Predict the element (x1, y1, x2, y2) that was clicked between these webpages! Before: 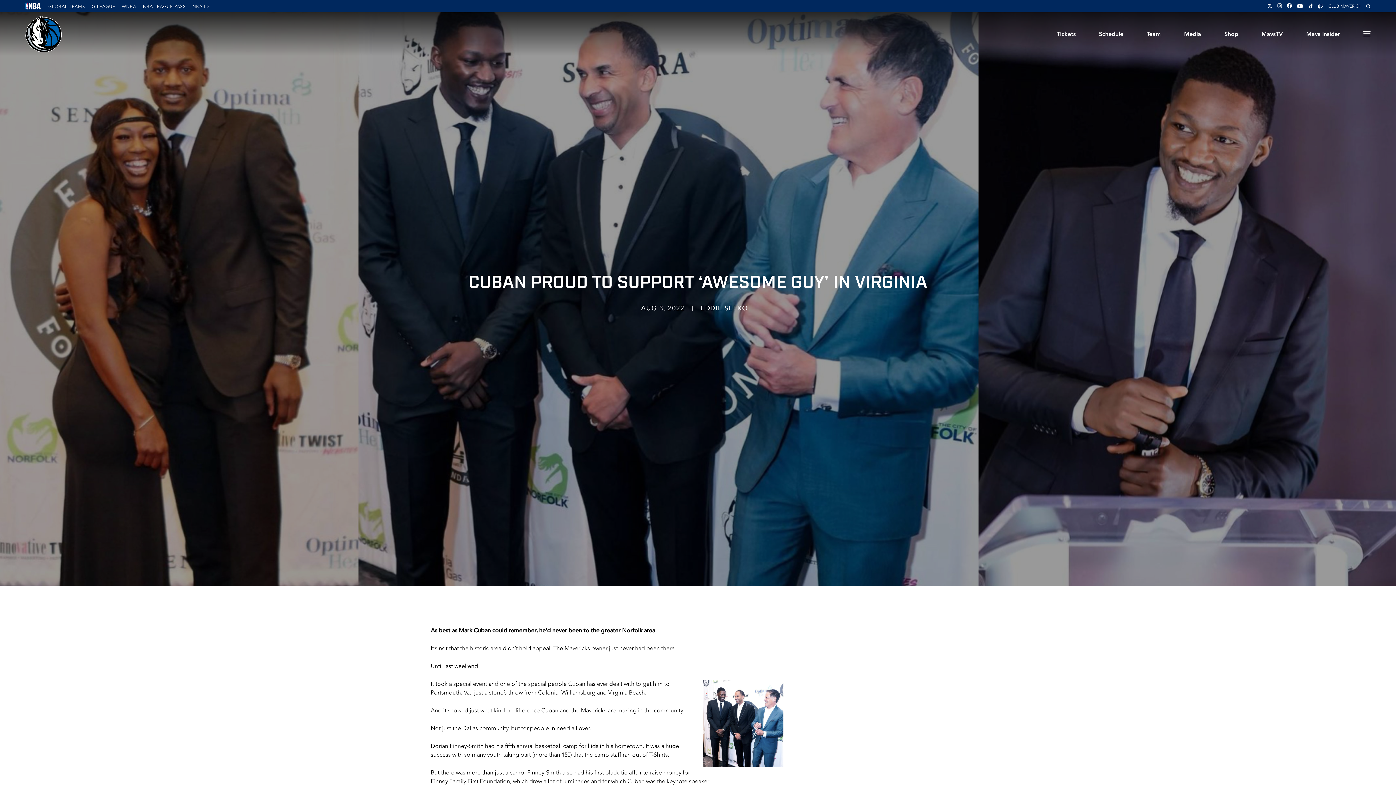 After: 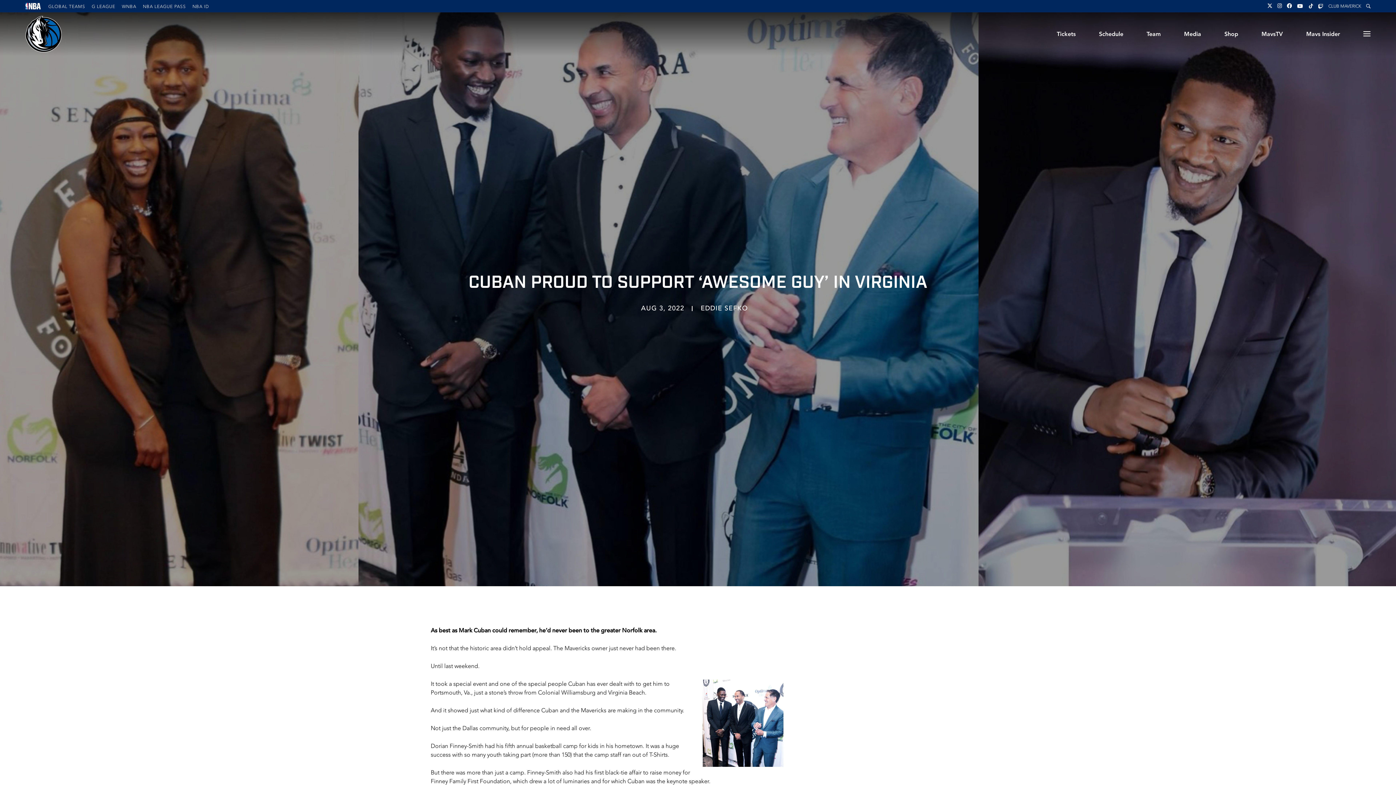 Action: bbox: (142, 4, 185, 8) label: NBA LEAGUE PASS